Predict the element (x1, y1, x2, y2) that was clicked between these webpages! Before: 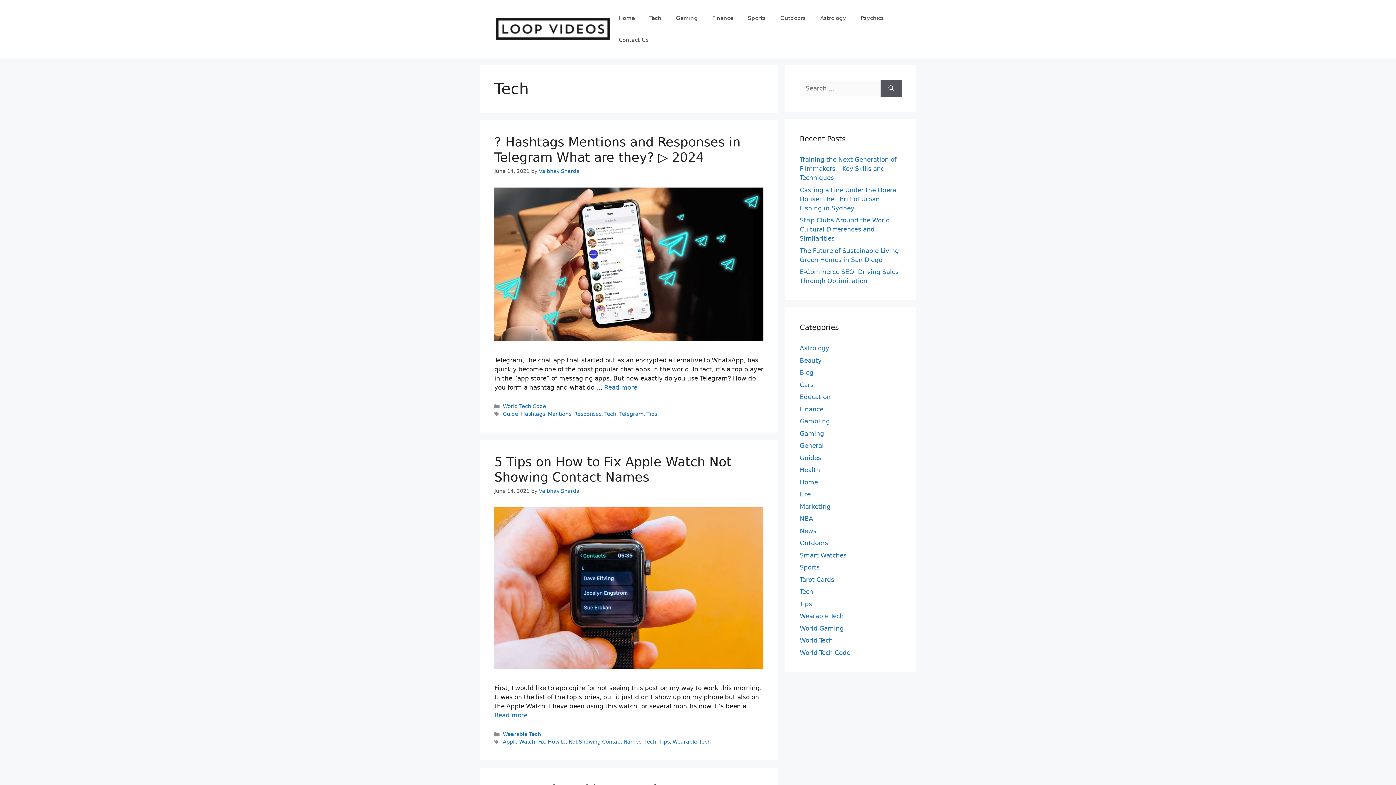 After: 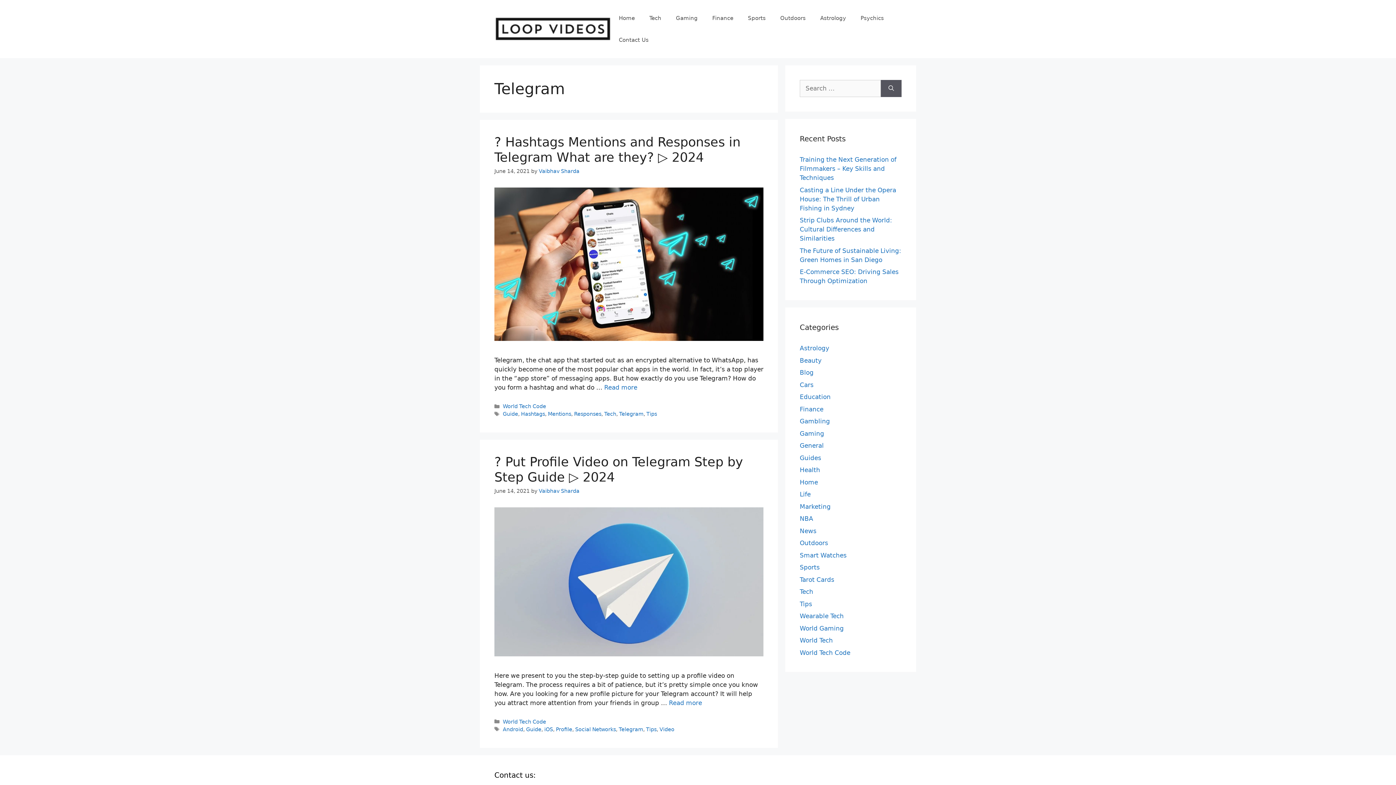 Action: label: Telegram bbox: (619, 411, 643, 417)